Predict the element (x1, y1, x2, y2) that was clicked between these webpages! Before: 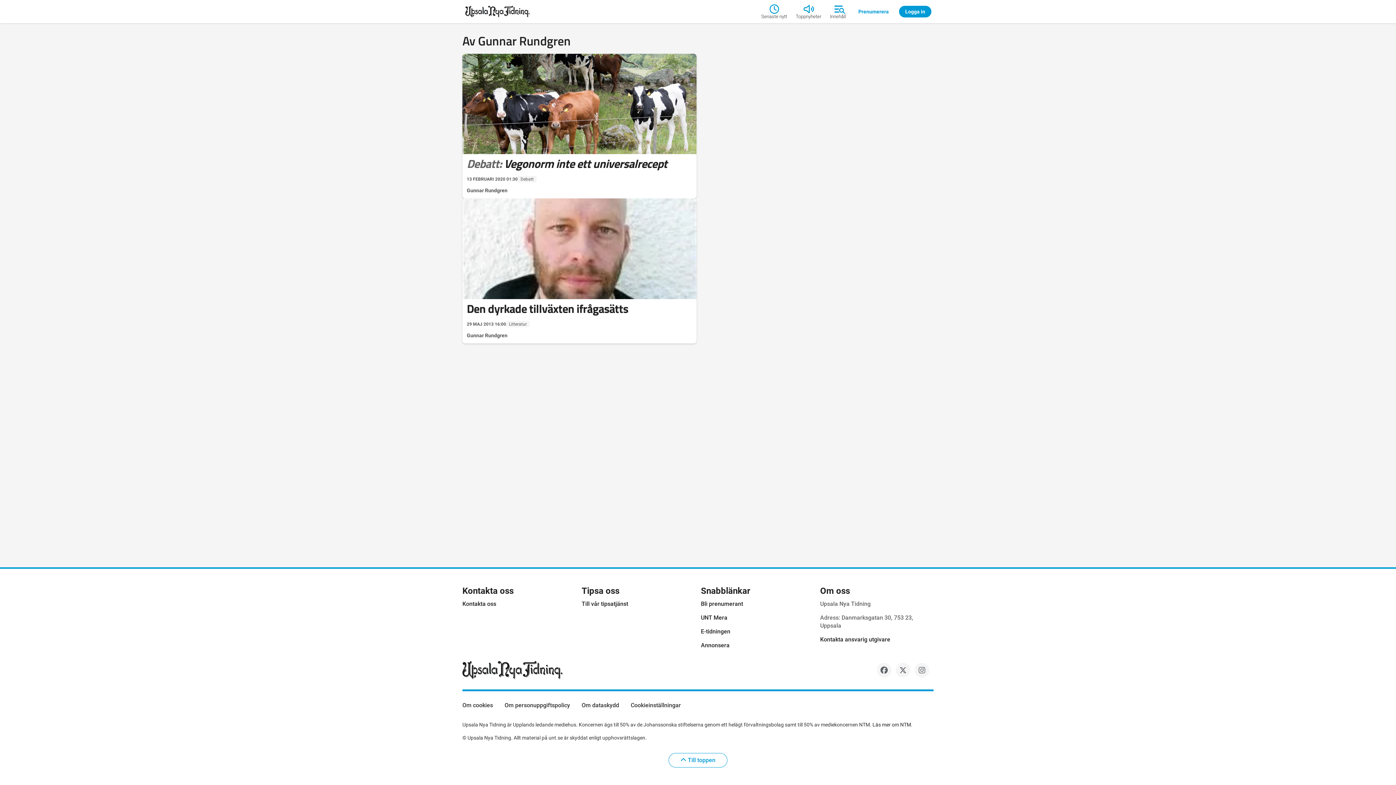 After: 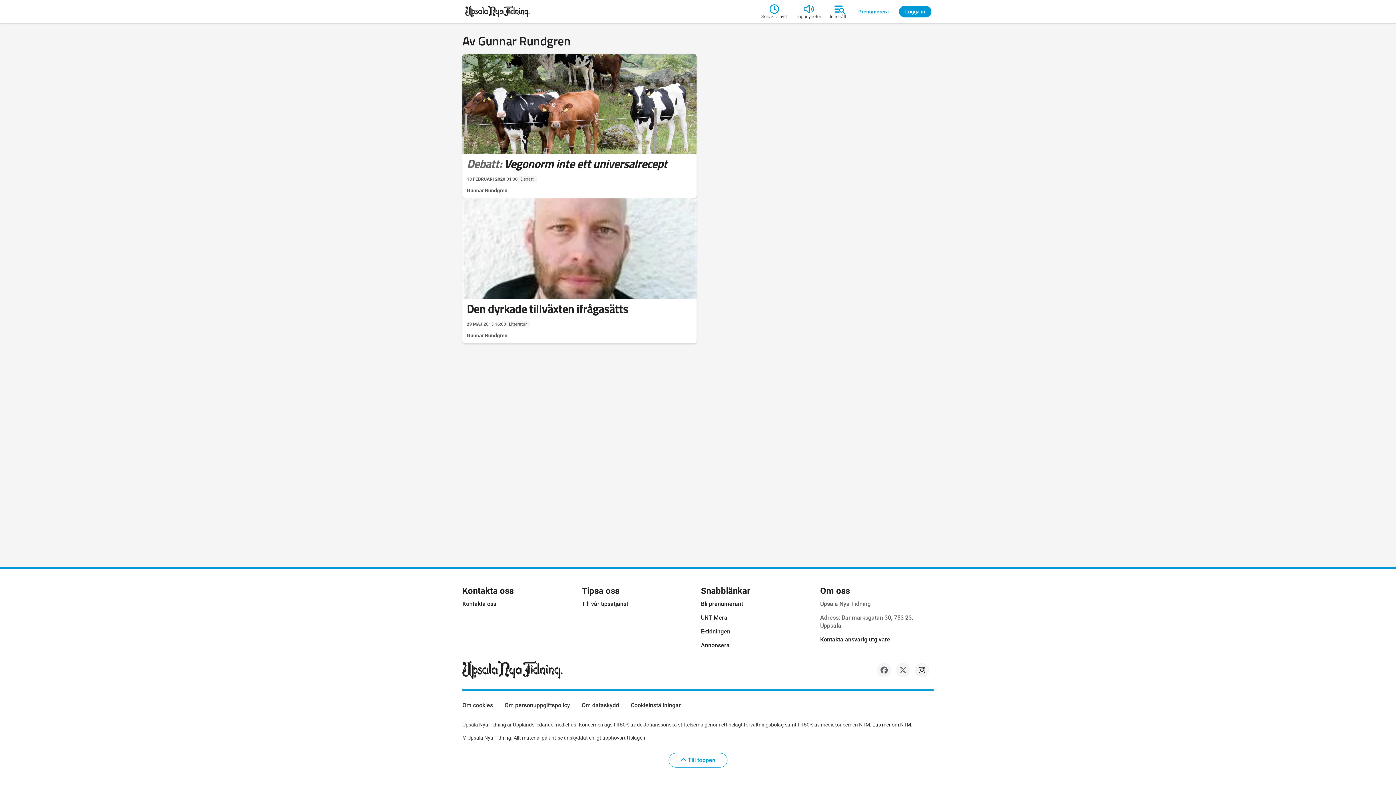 Action: bbox: (914, 663, 929, 677)